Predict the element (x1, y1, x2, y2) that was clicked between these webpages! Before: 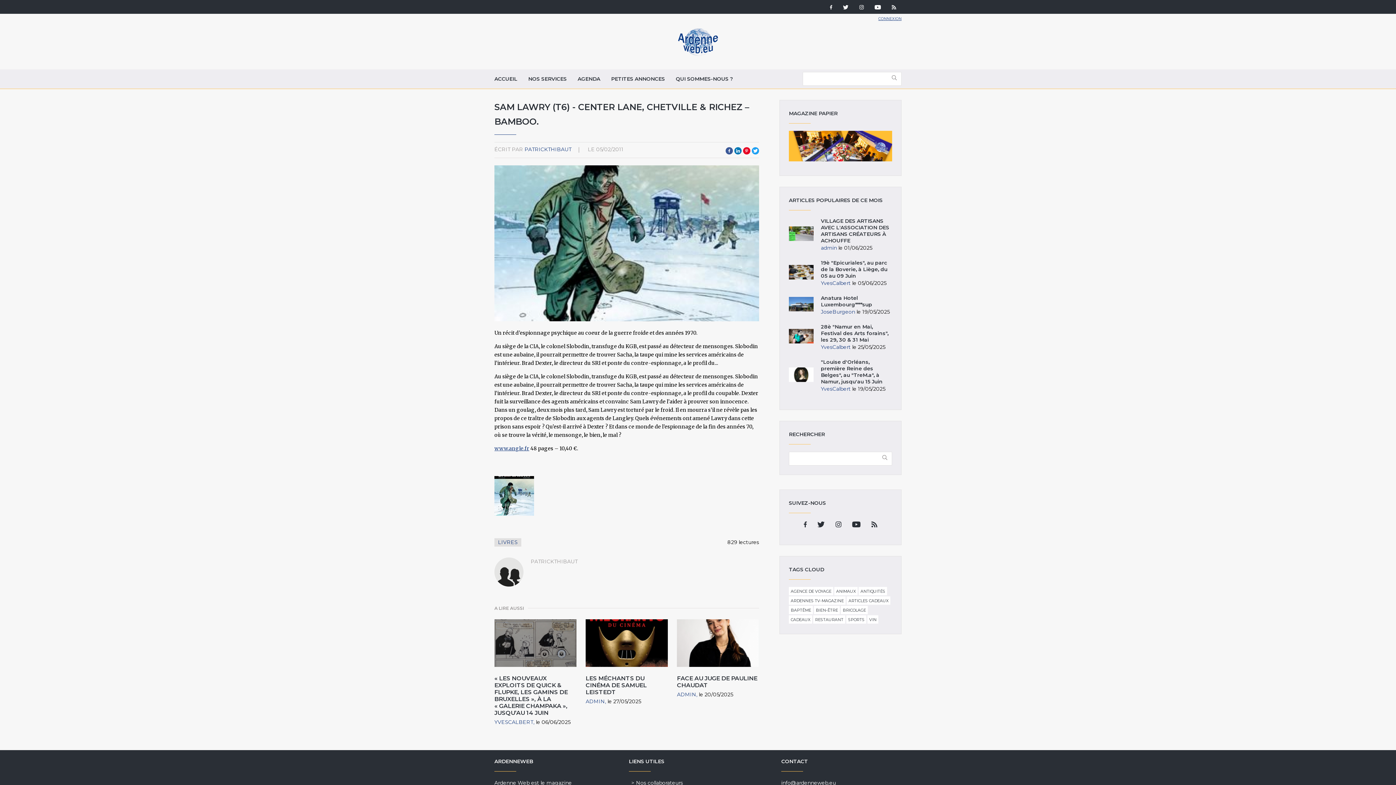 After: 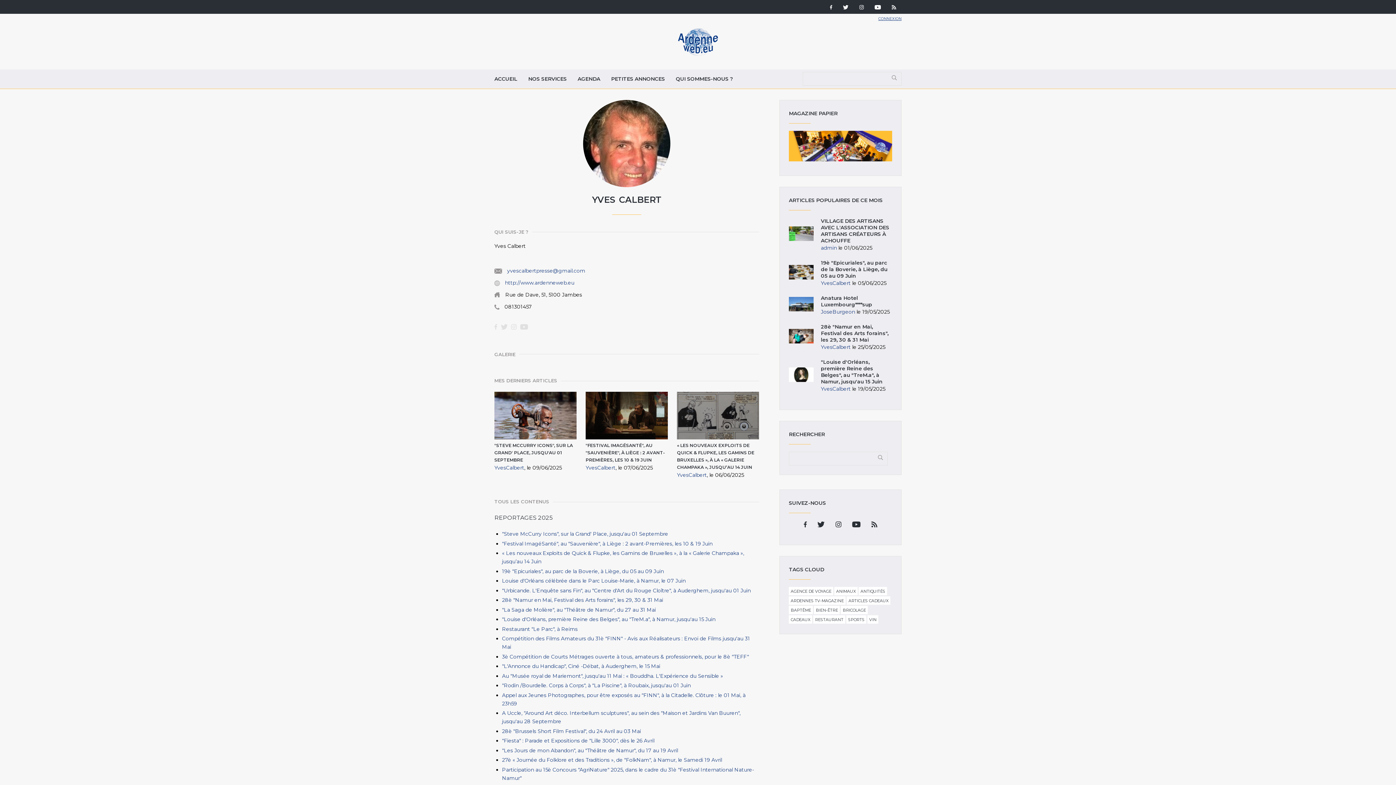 Action: label: YVESCALBERT bbox: (494, 719, 534, 725)